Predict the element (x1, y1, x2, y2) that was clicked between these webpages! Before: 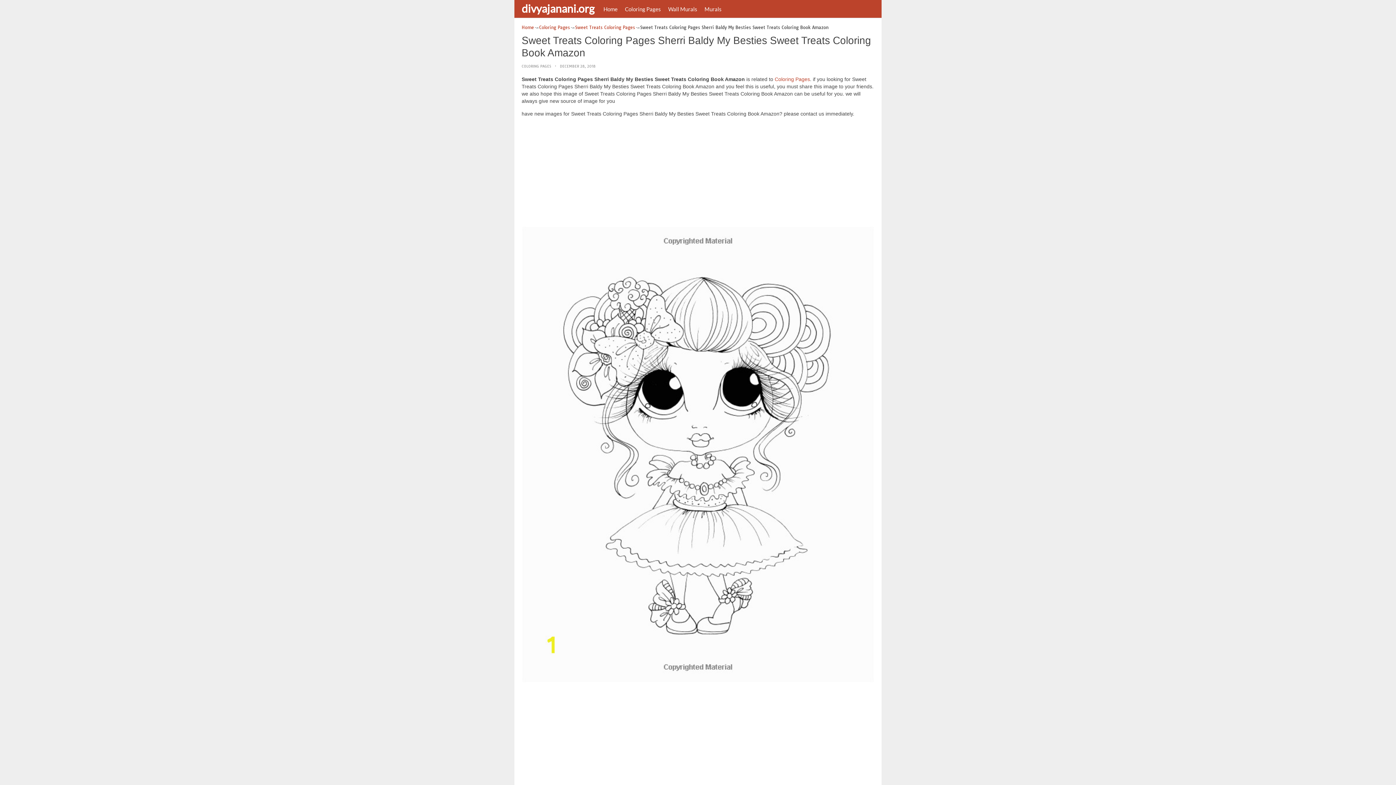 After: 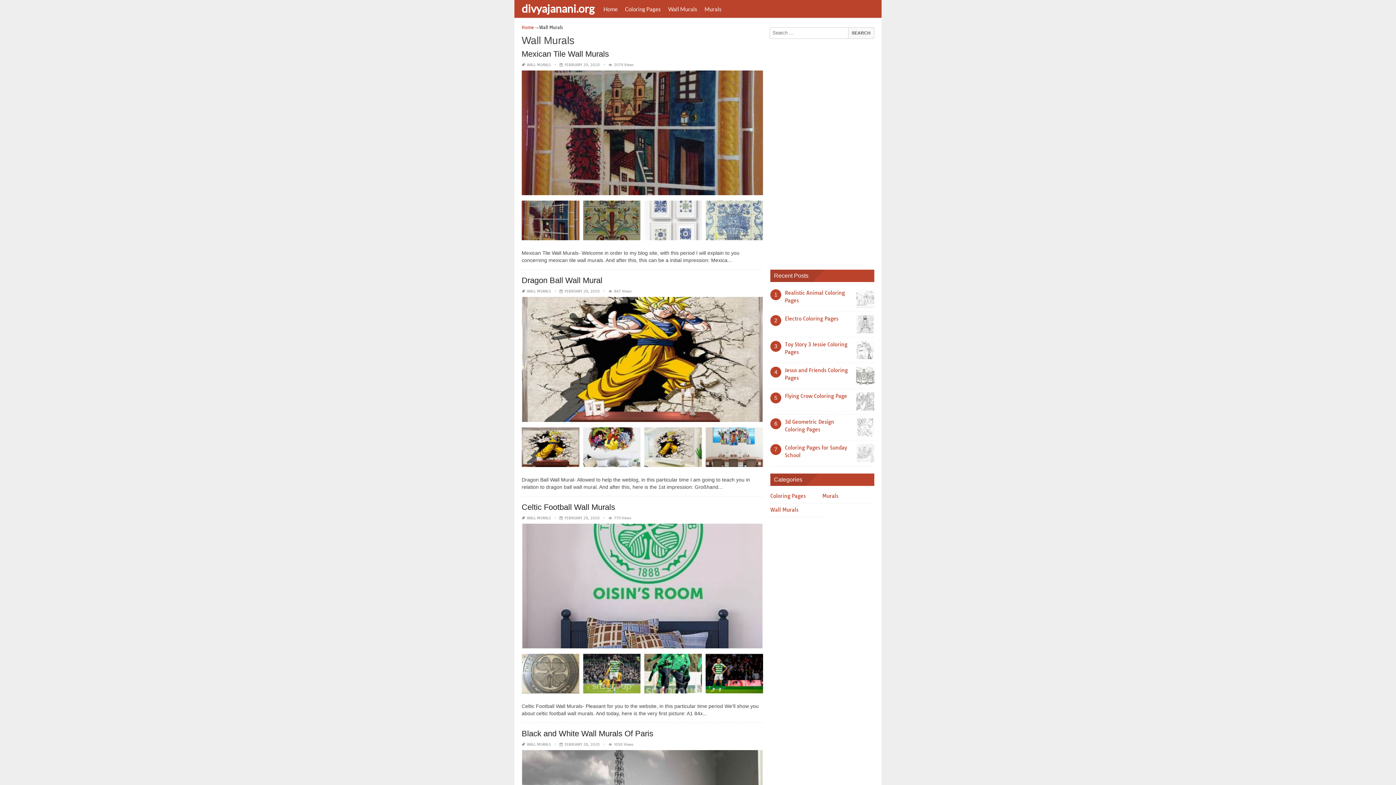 Action: bbox: (664, 0, 701, 17) label: Wall Murals